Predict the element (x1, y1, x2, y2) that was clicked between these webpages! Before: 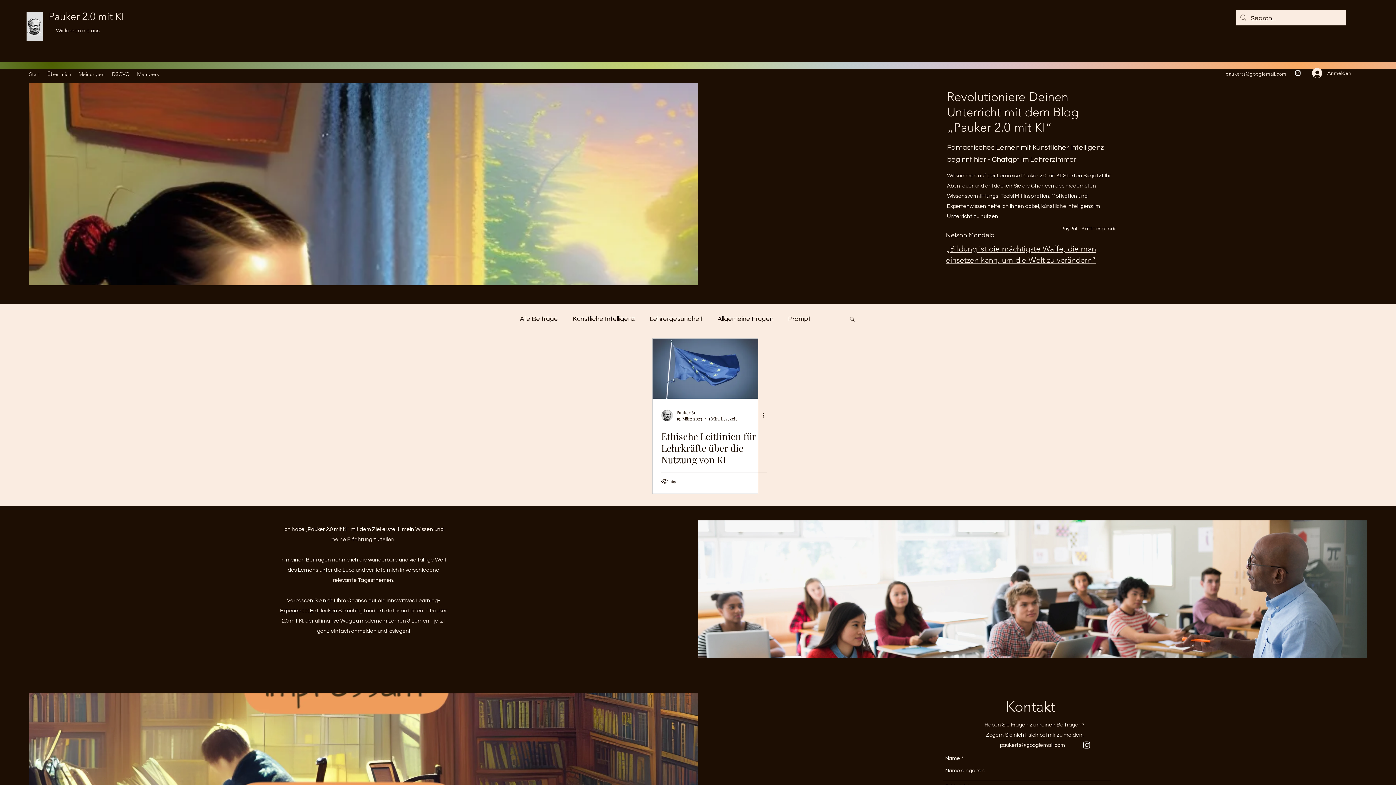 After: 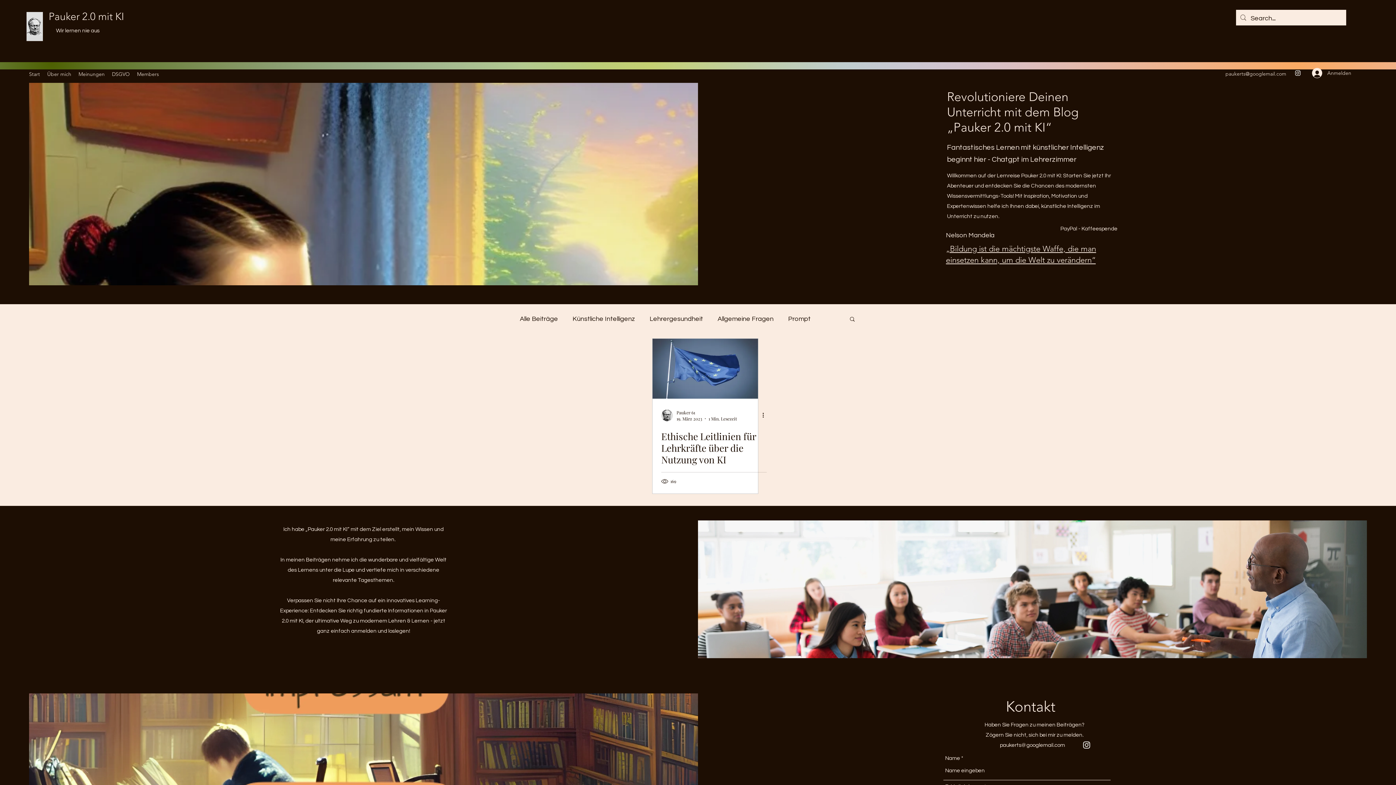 Action: label: Instagram bbox: (1294, 69, 1301, 76)